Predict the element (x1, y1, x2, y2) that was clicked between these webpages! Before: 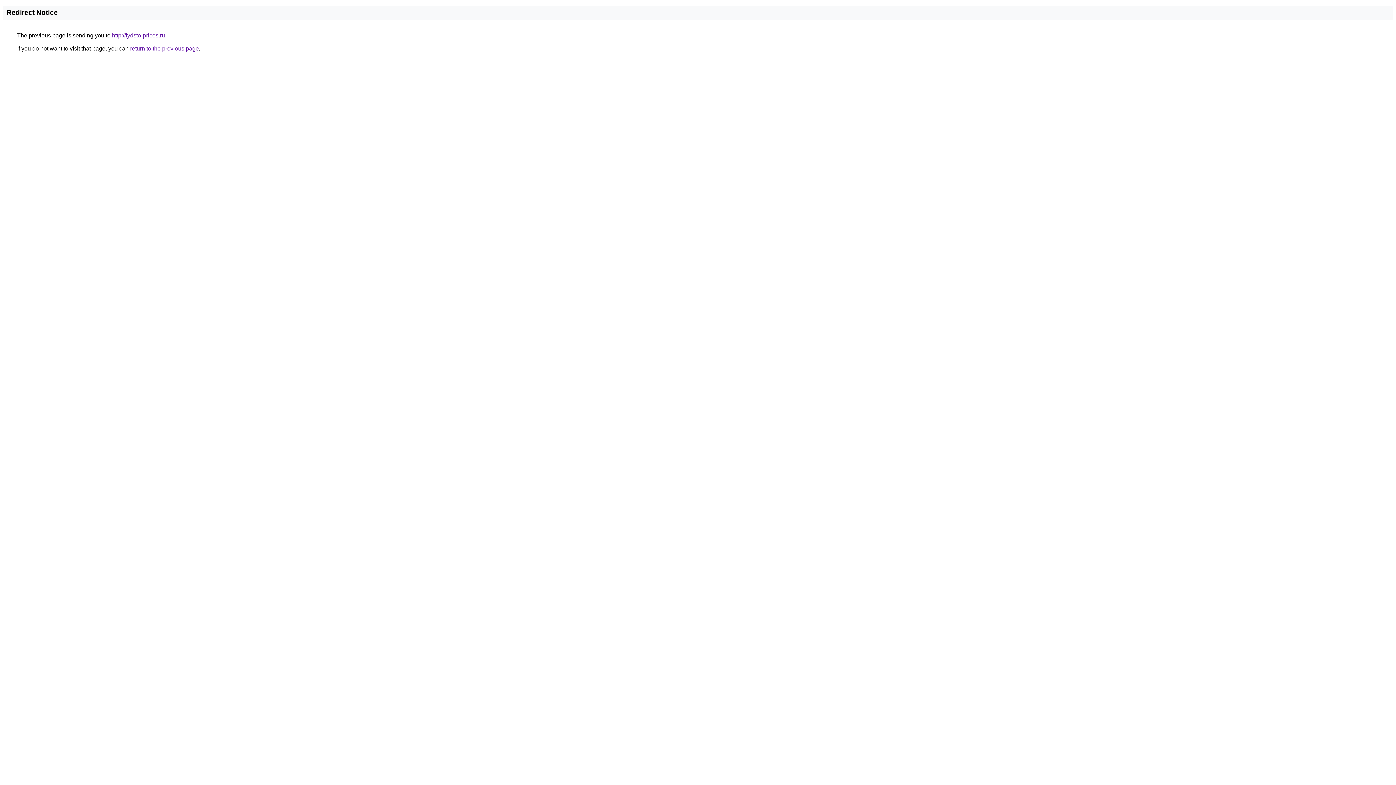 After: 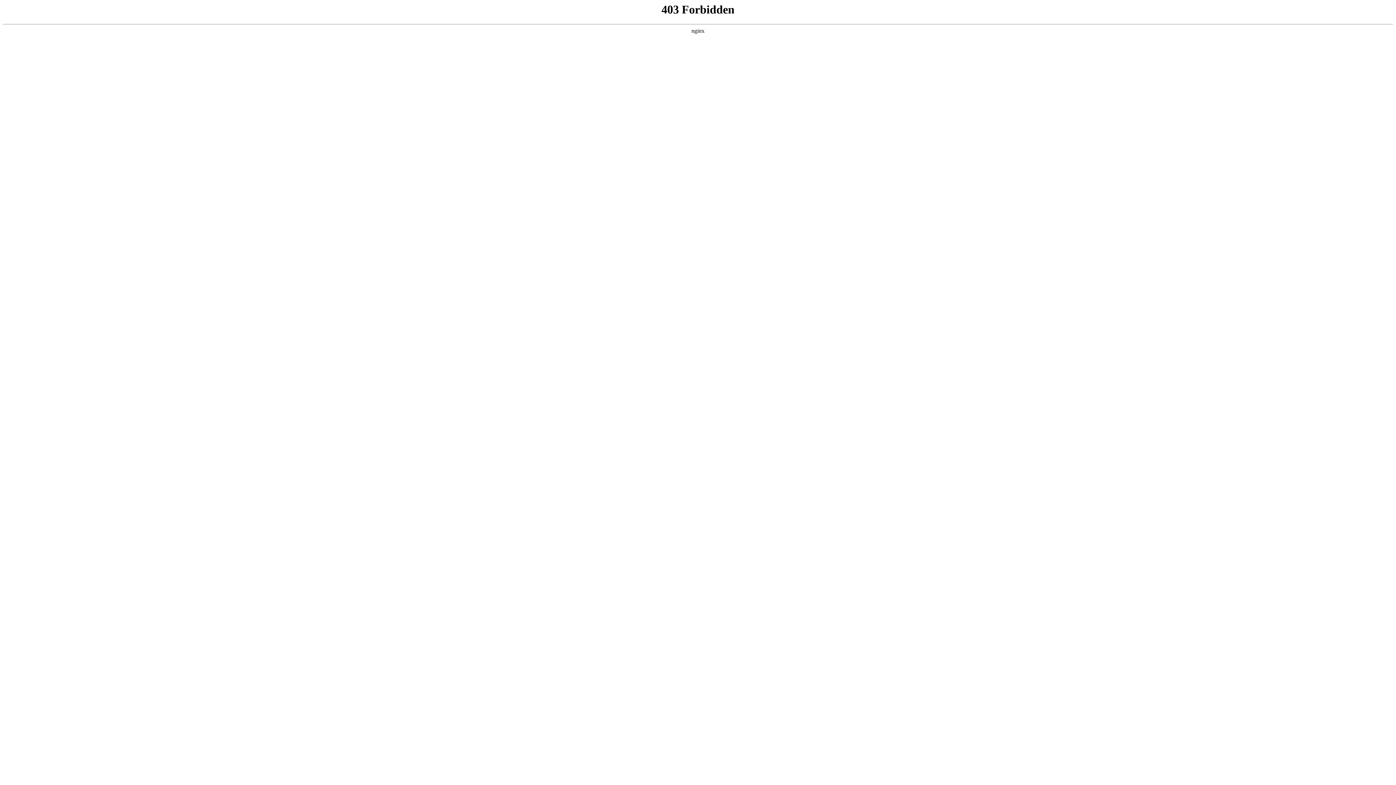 Action: label: http://lydsto-prices.ru bbox: (112, 32, 165, 38)